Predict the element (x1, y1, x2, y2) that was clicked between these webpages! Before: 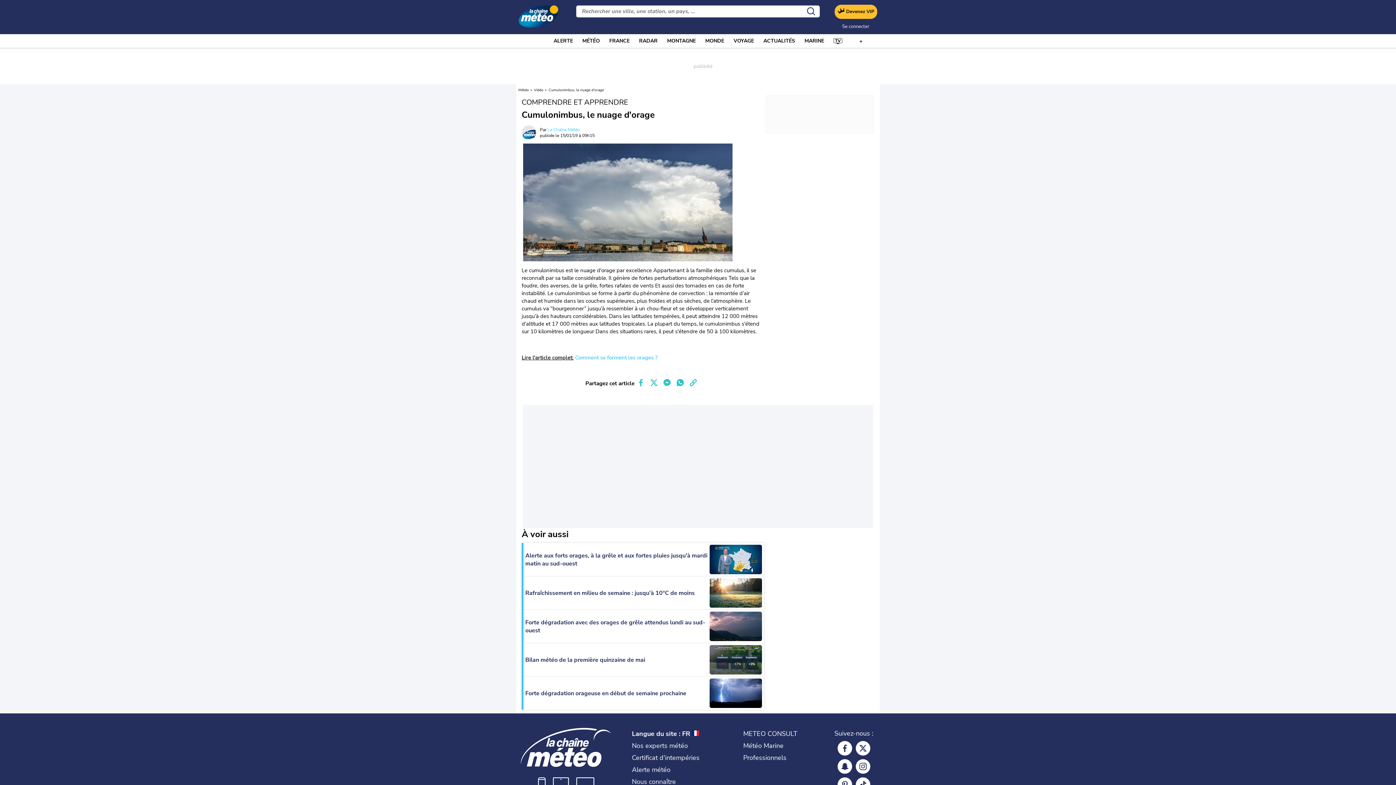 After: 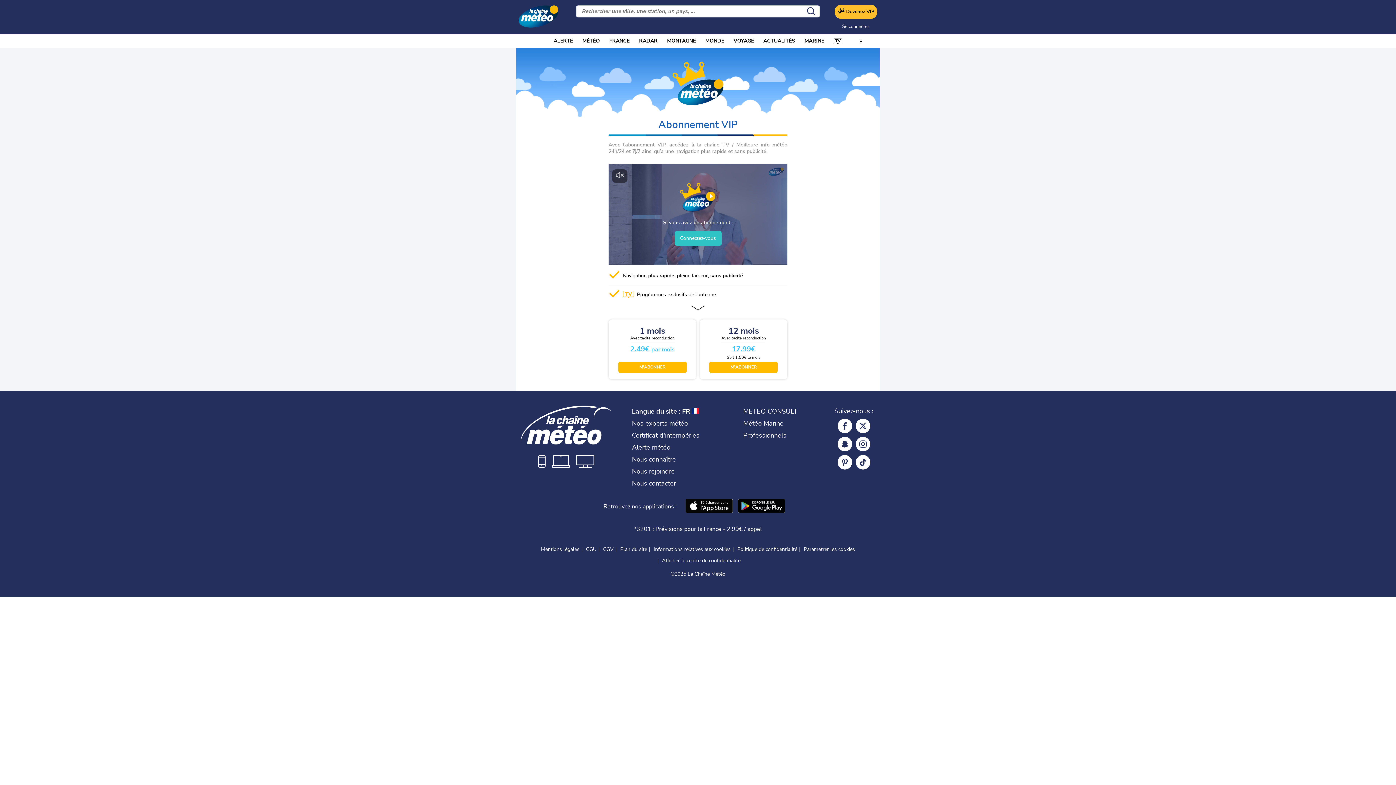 Action: label: Devenez VIP bbox: (834, 4, 877, 18)